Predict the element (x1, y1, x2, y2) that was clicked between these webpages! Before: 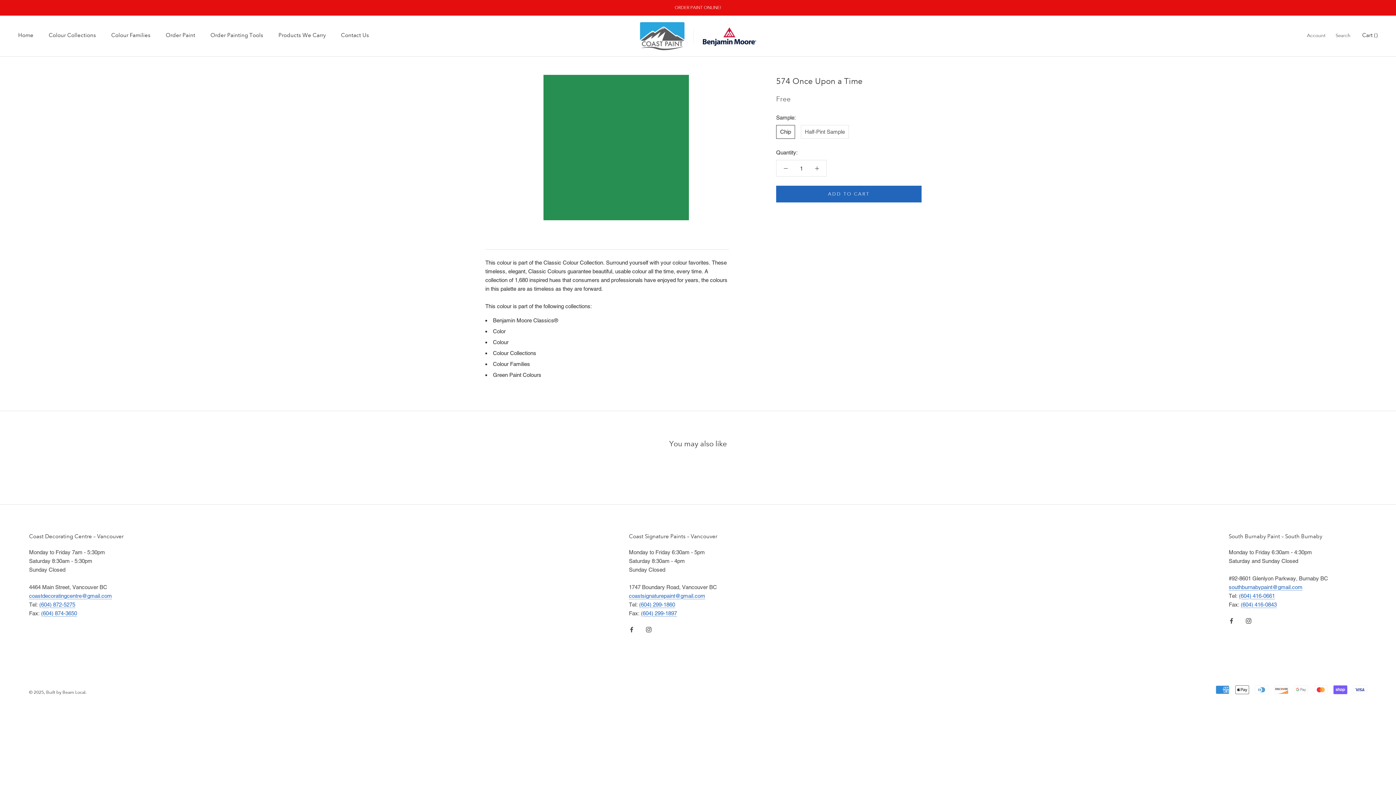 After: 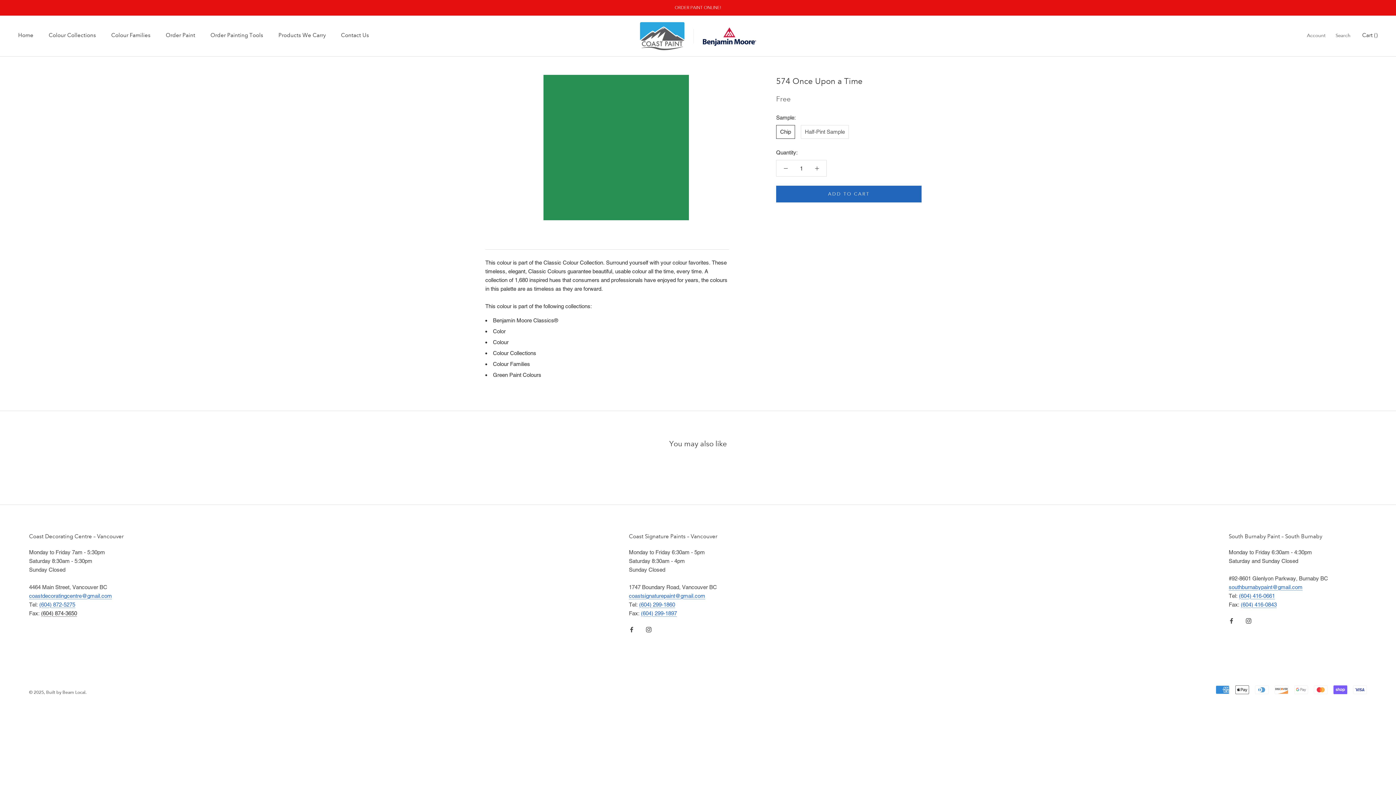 Action: bbox: (41, 610, 77, 616) label: (604) 874-3650